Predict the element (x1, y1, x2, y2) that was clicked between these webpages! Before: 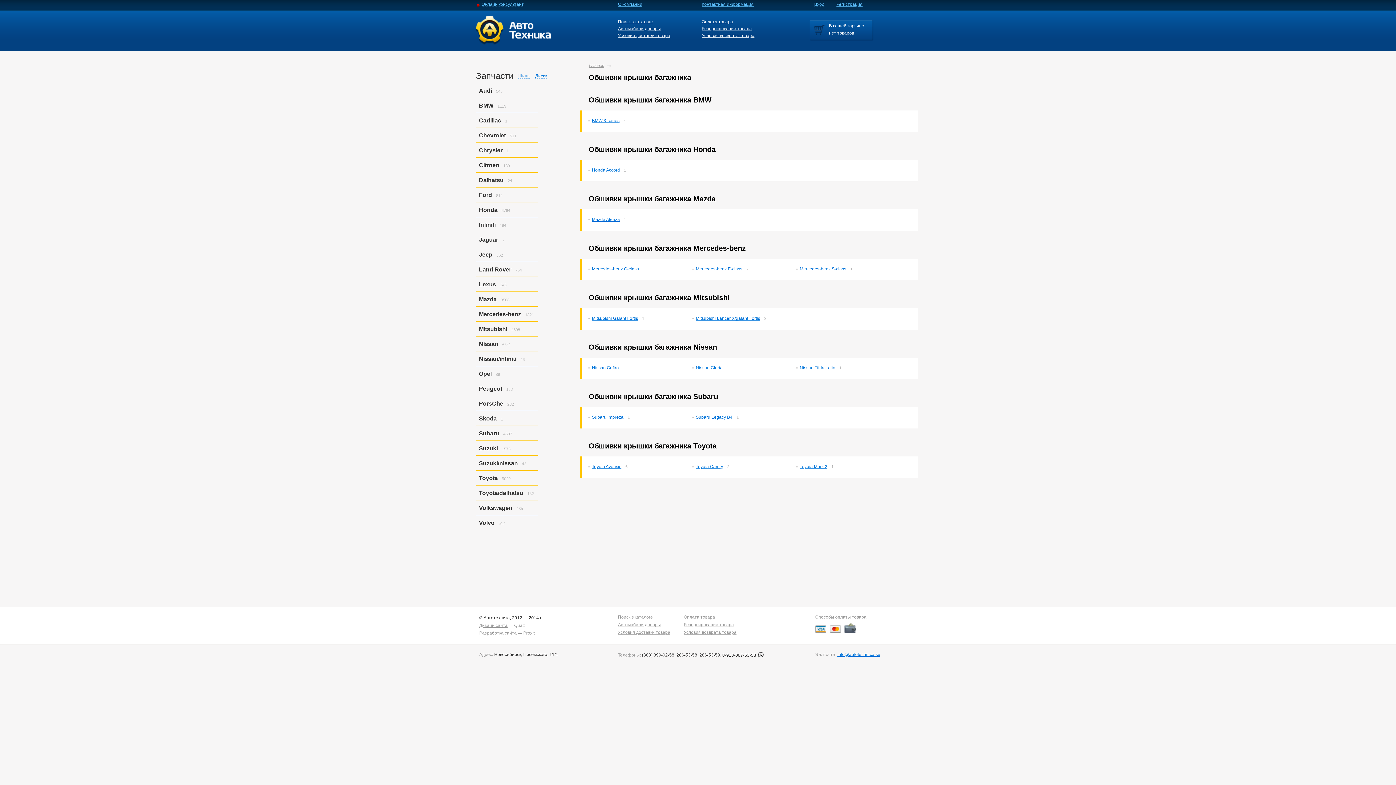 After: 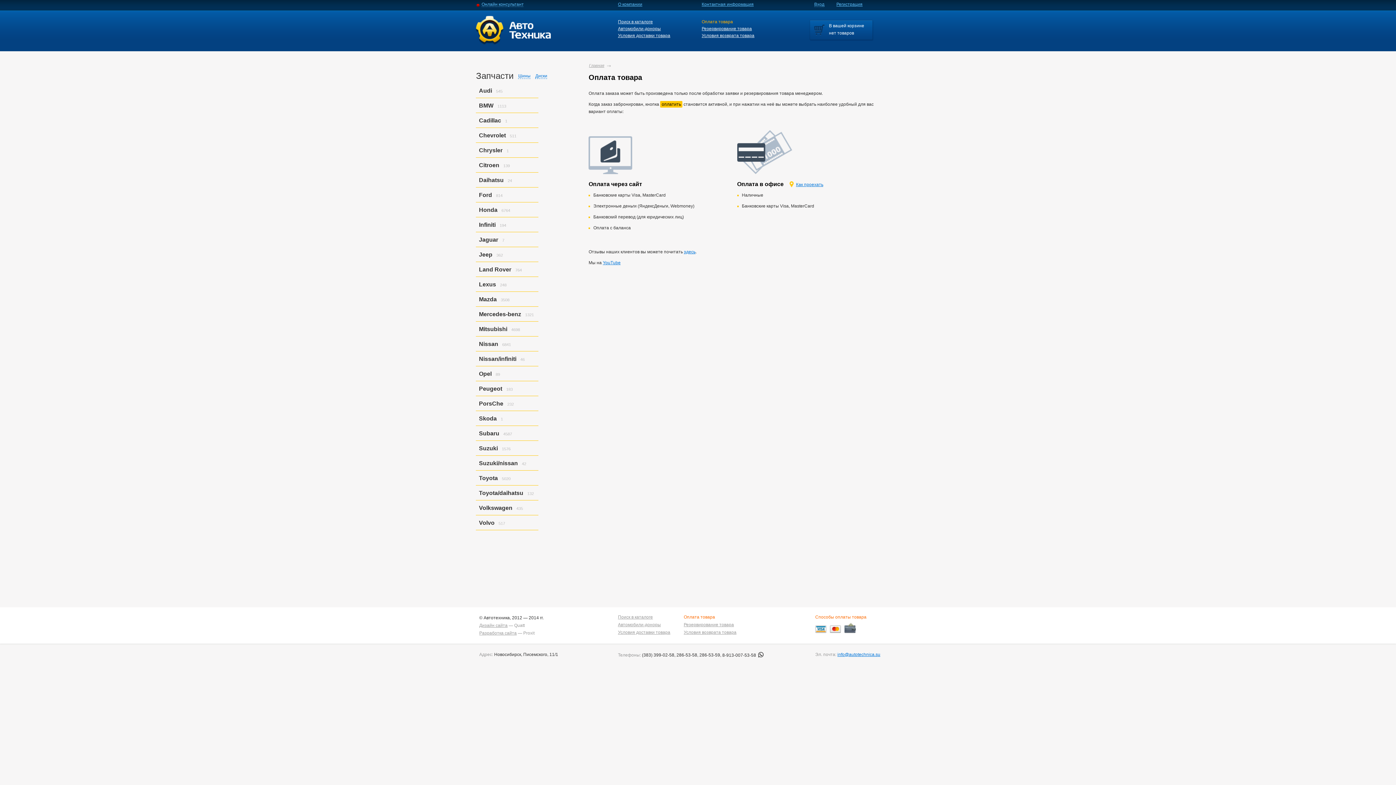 Action: bbox: (701, 19, 733, 24) label: Оплата товара